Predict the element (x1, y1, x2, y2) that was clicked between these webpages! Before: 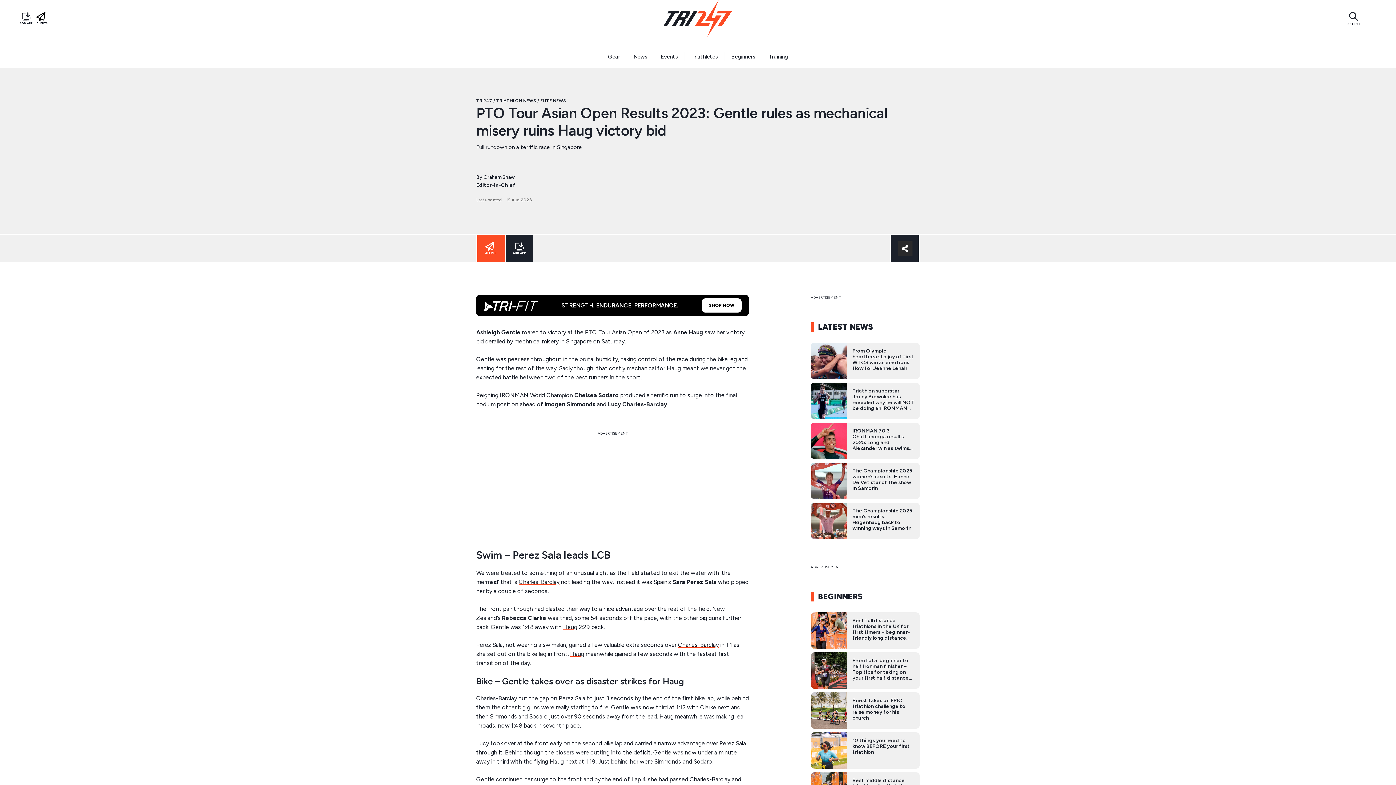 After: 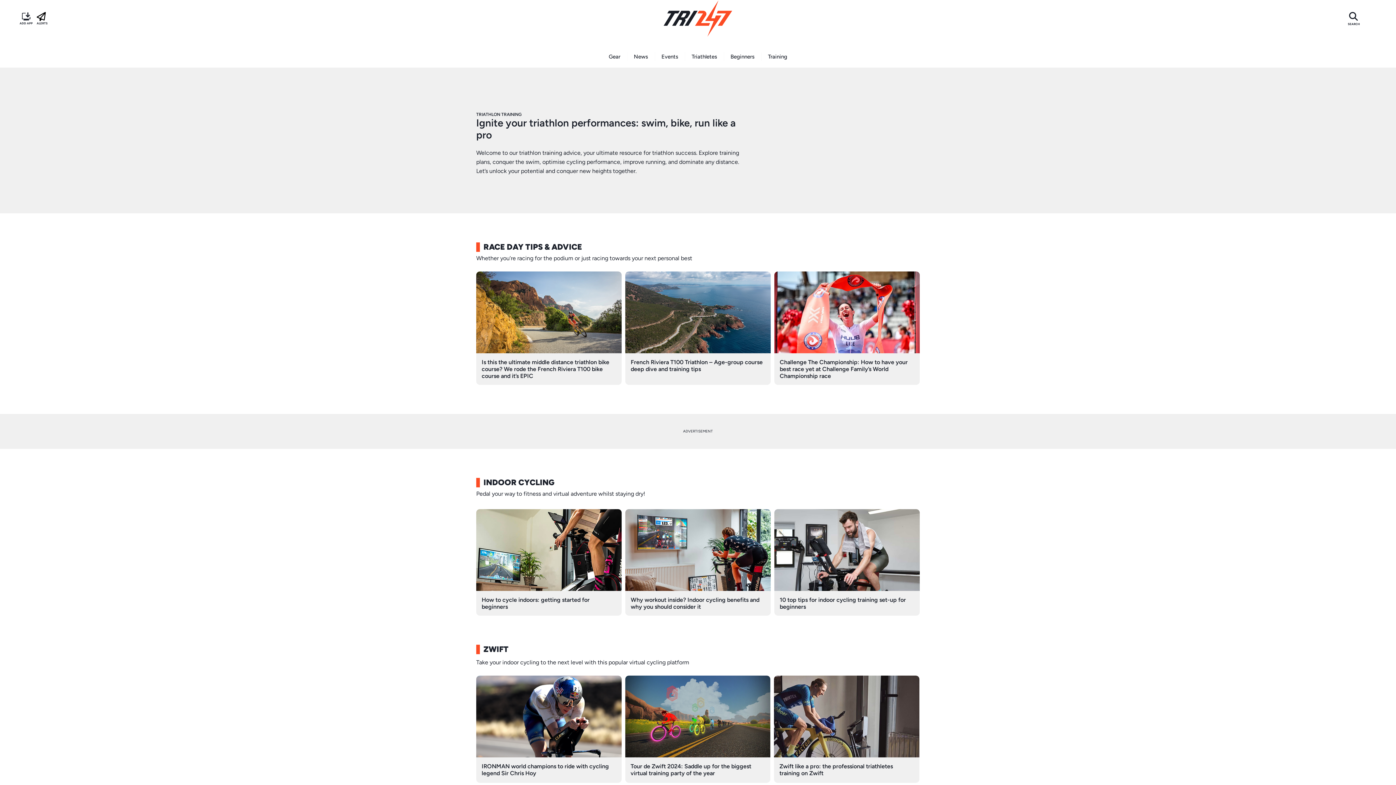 Action: label: Training bbox: (762, 45, 794, 67)